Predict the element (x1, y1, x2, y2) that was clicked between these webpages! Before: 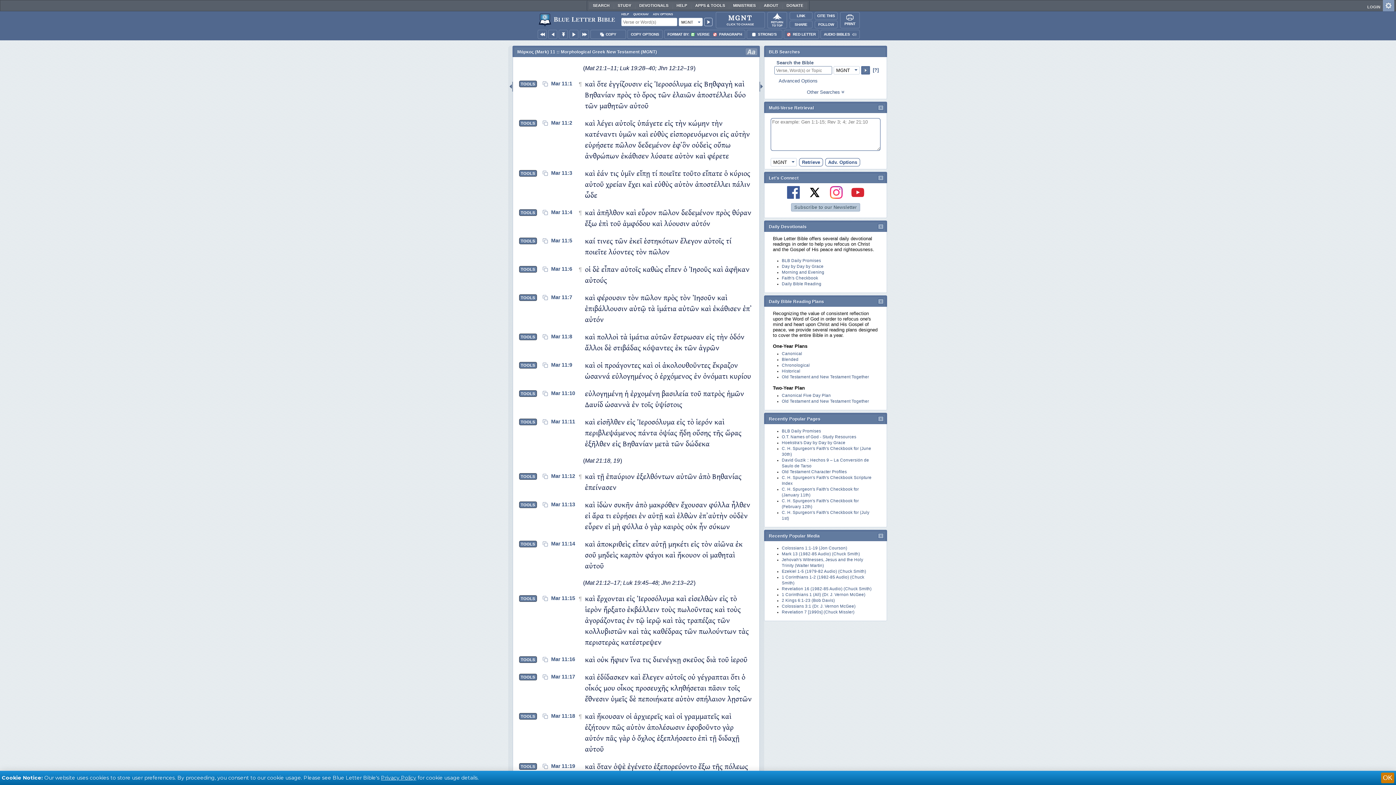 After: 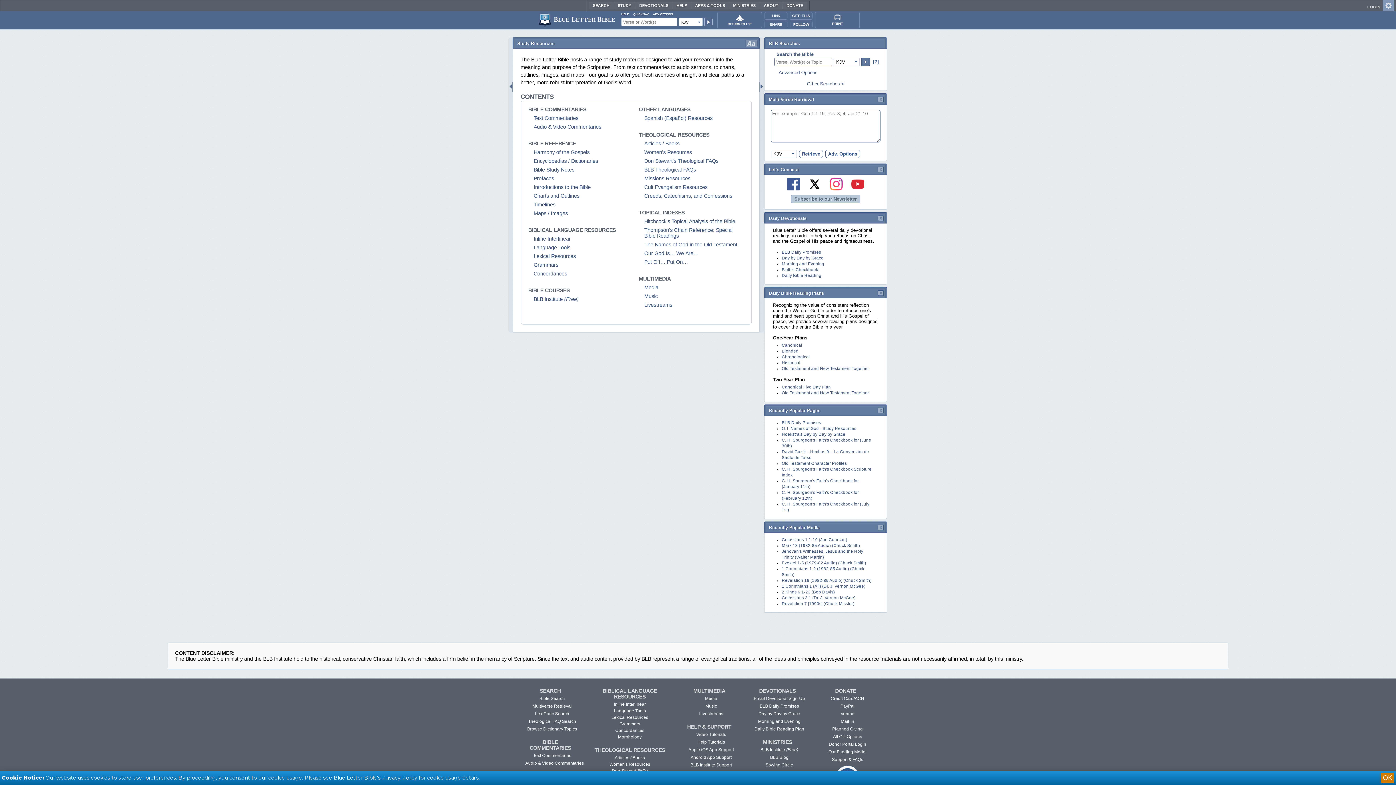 Action: bbox: (613, 2, 635, 9) label: STUDY